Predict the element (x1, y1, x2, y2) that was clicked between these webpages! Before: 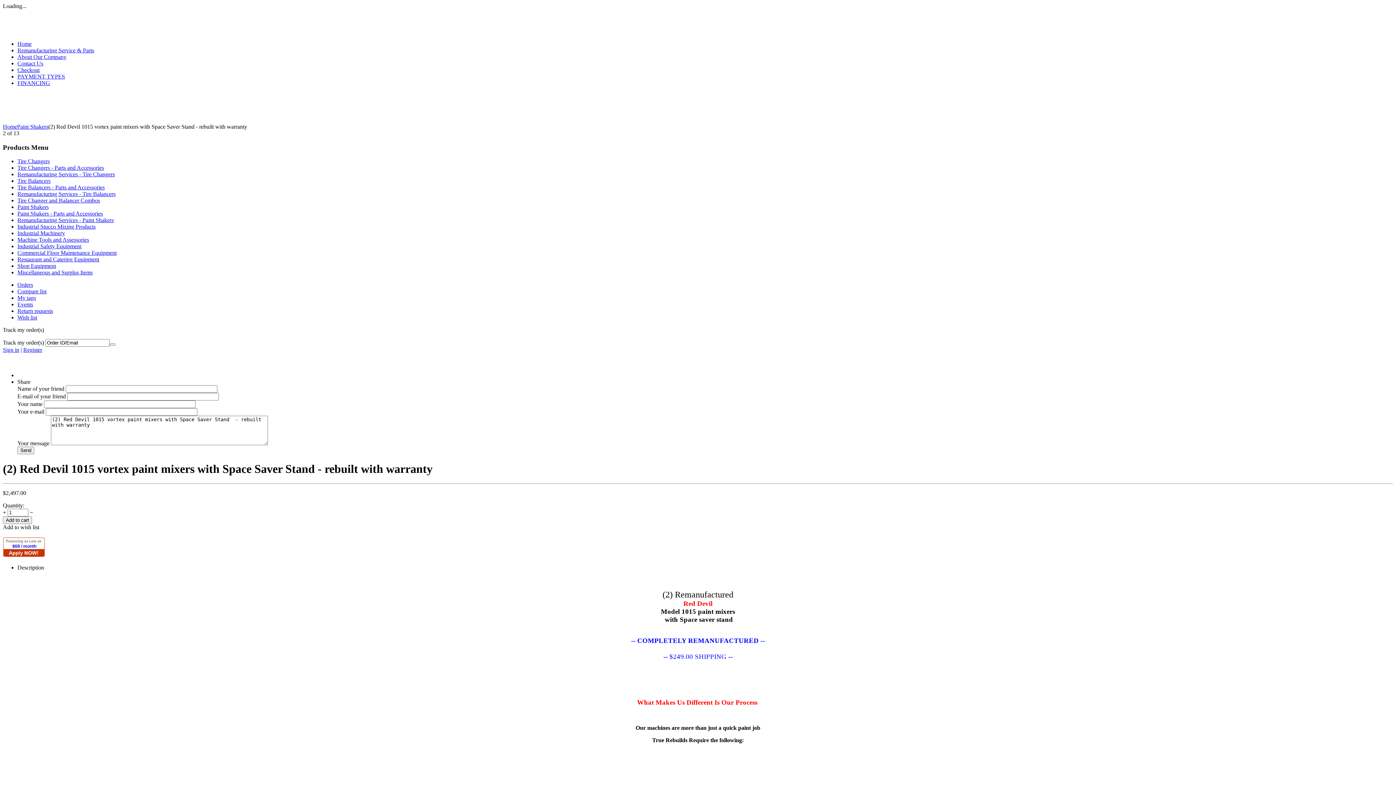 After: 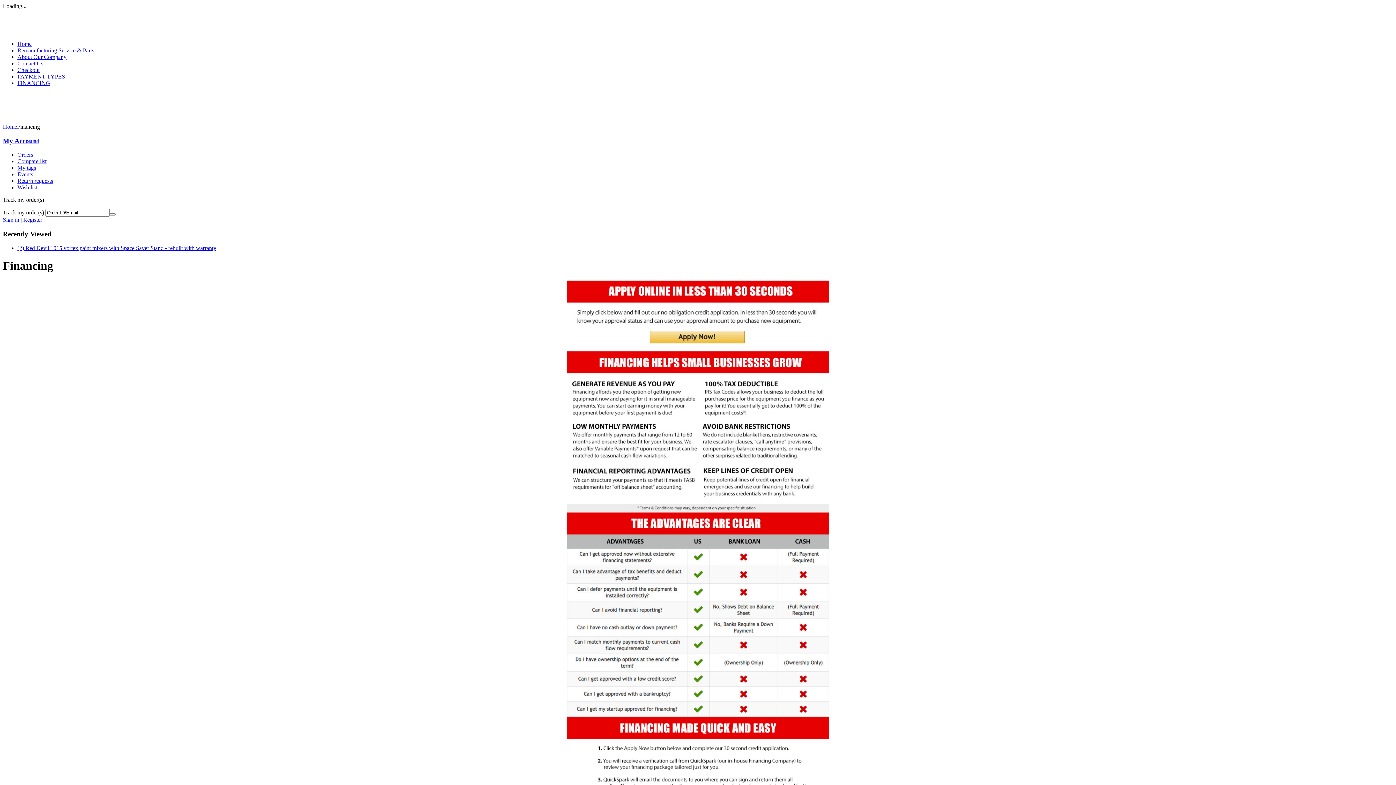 Action: bbox: (17, 80, 50, 86) label: FINANCING